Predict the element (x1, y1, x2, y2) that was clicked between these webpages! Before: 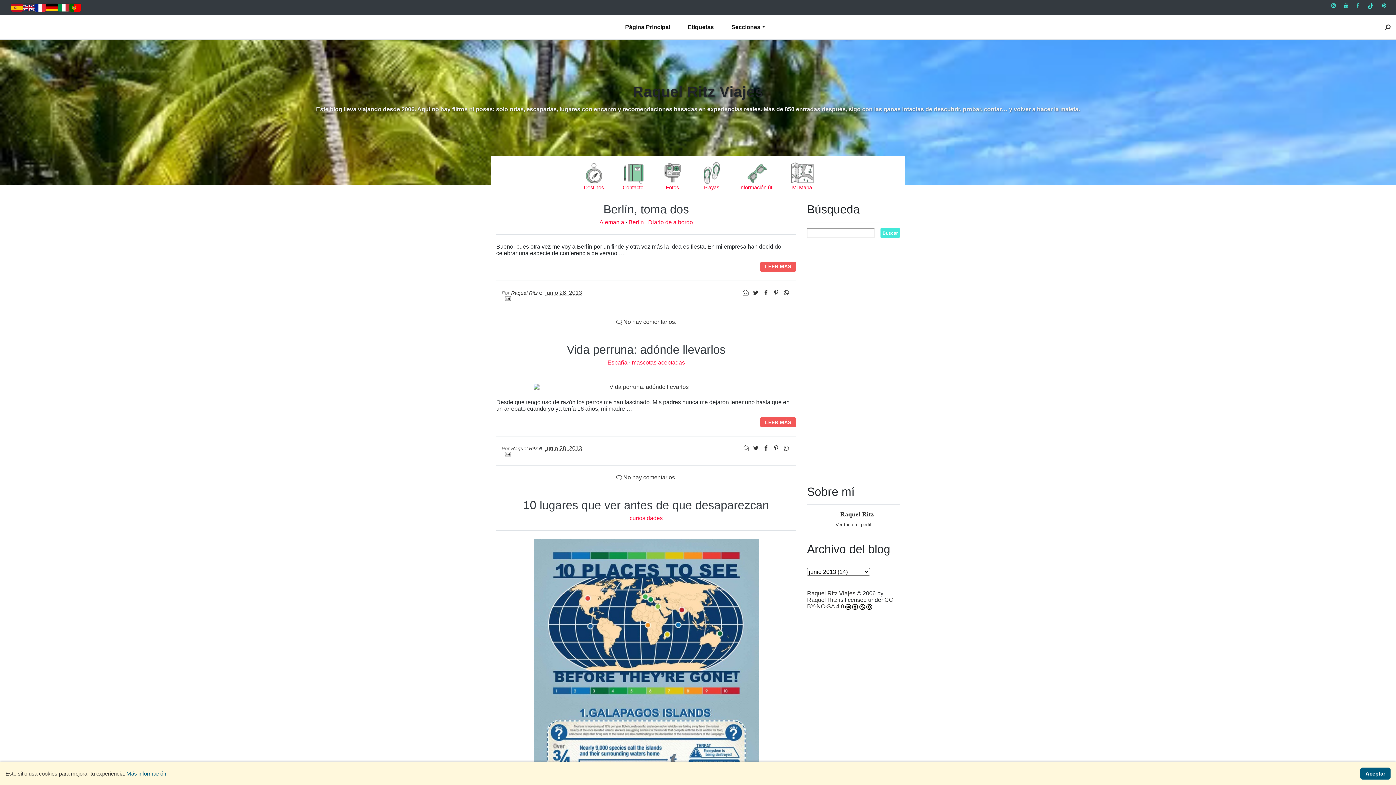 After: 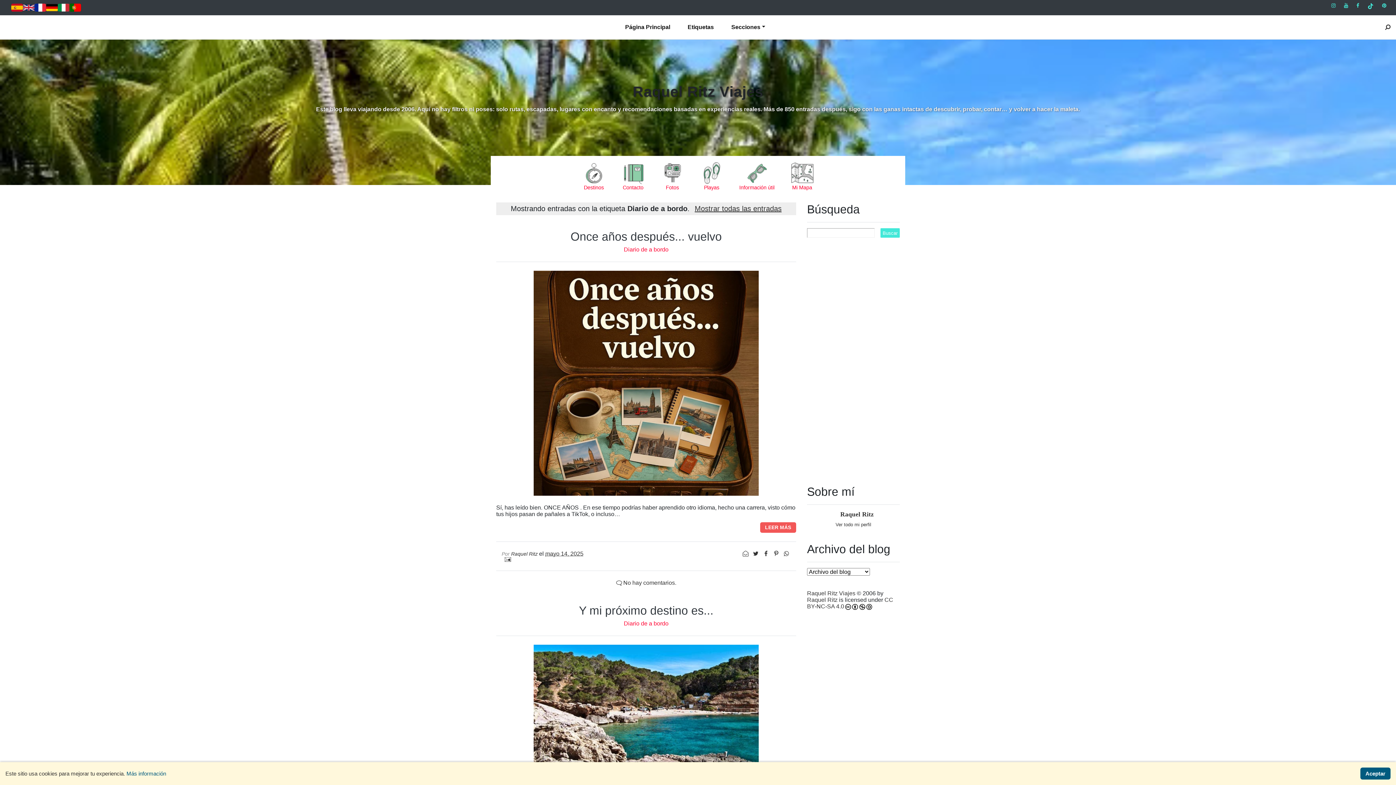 Action: bbox: (648, 219, 693, 225) label: Diario de a bordo